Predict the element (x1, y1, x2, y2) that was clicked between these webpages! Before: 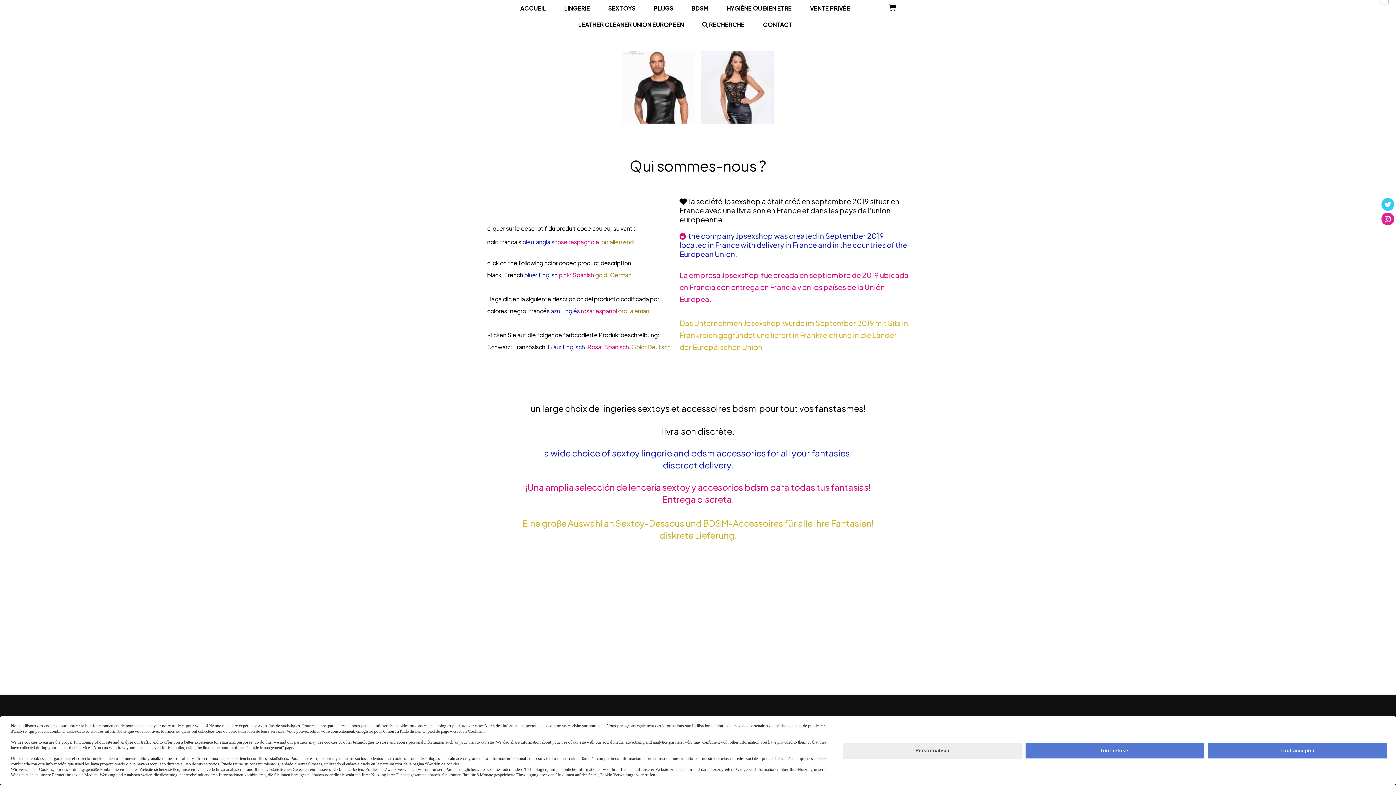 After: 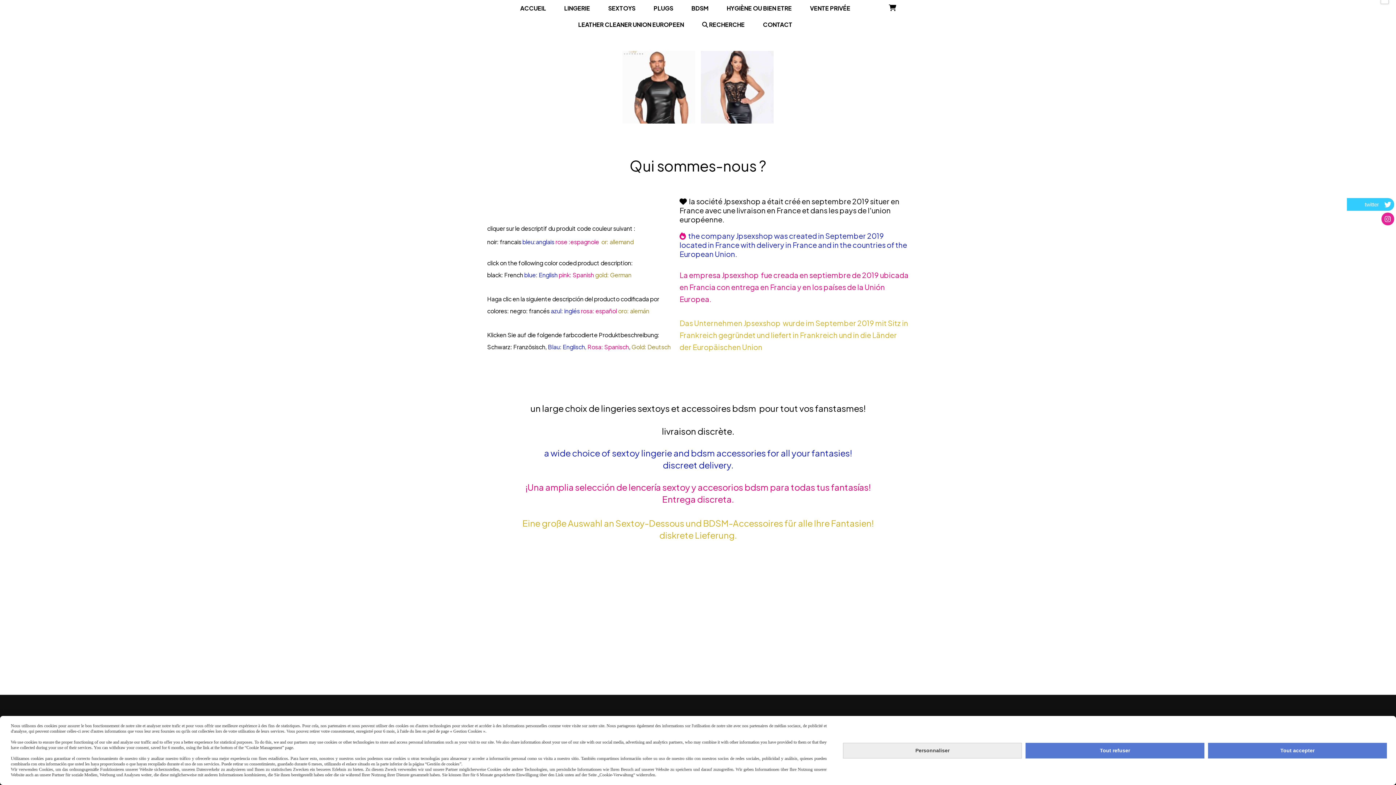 Action: bbox: (1381, 198, 1394, 210) label: twitter